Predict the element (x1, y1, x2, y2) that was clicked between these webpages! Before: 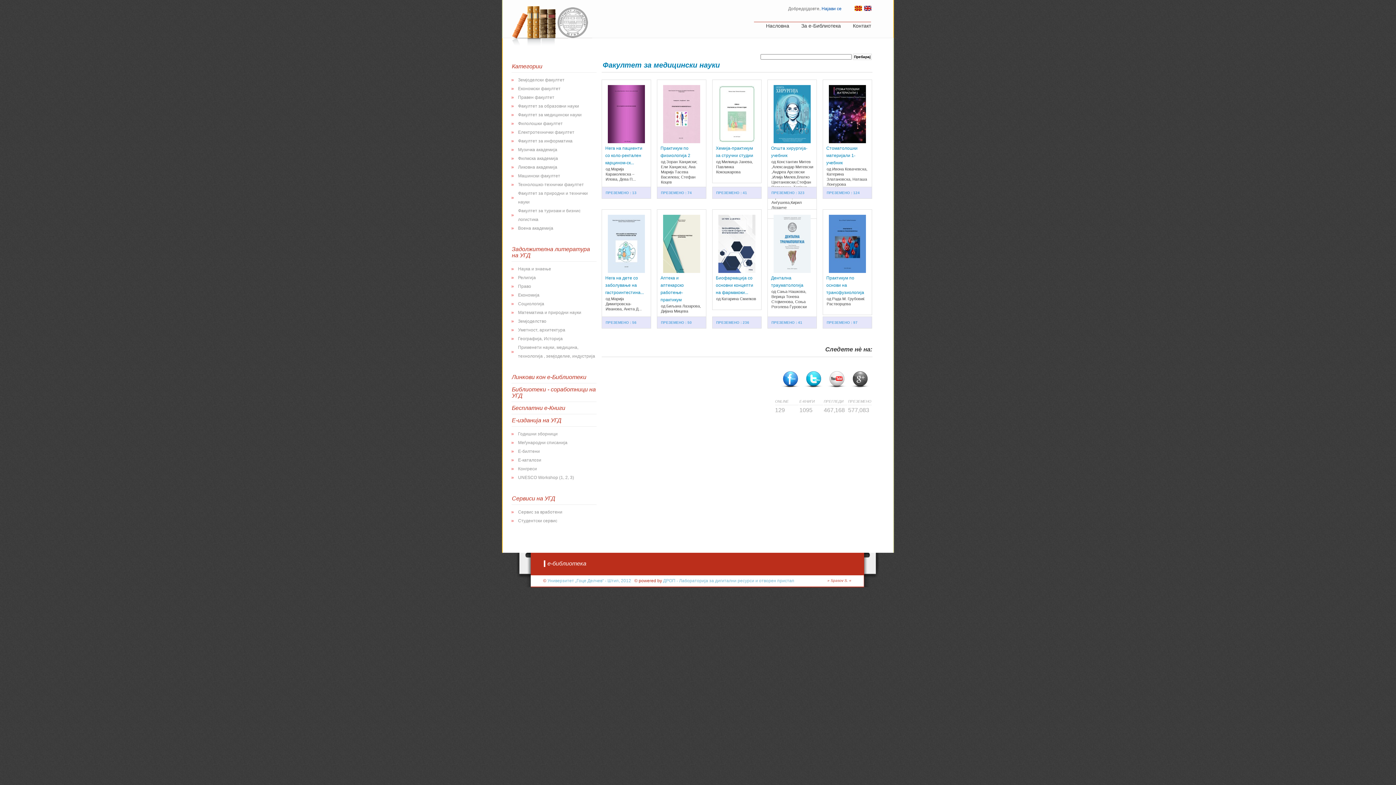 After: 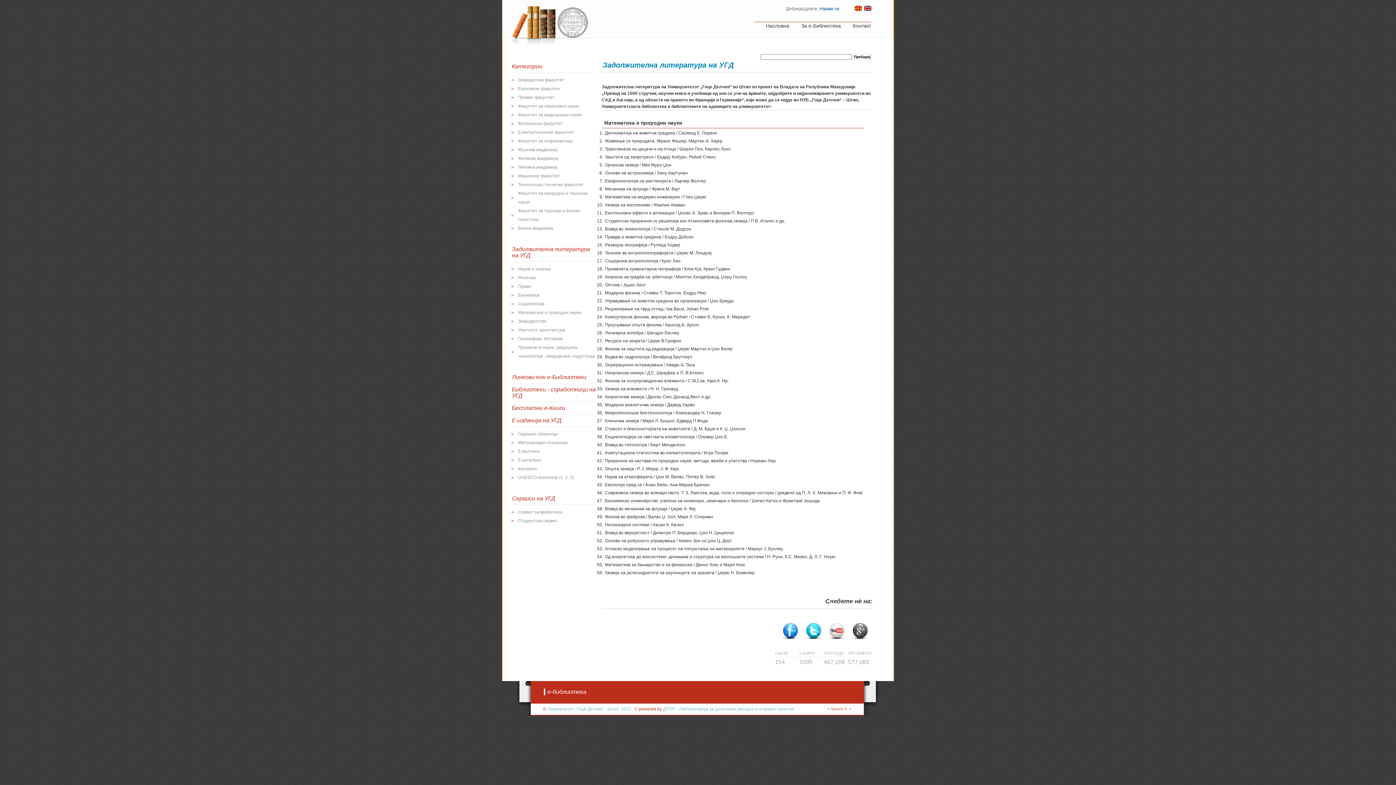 Action: bbox: (518, 310, 581, 315) label: Математика и природни науки